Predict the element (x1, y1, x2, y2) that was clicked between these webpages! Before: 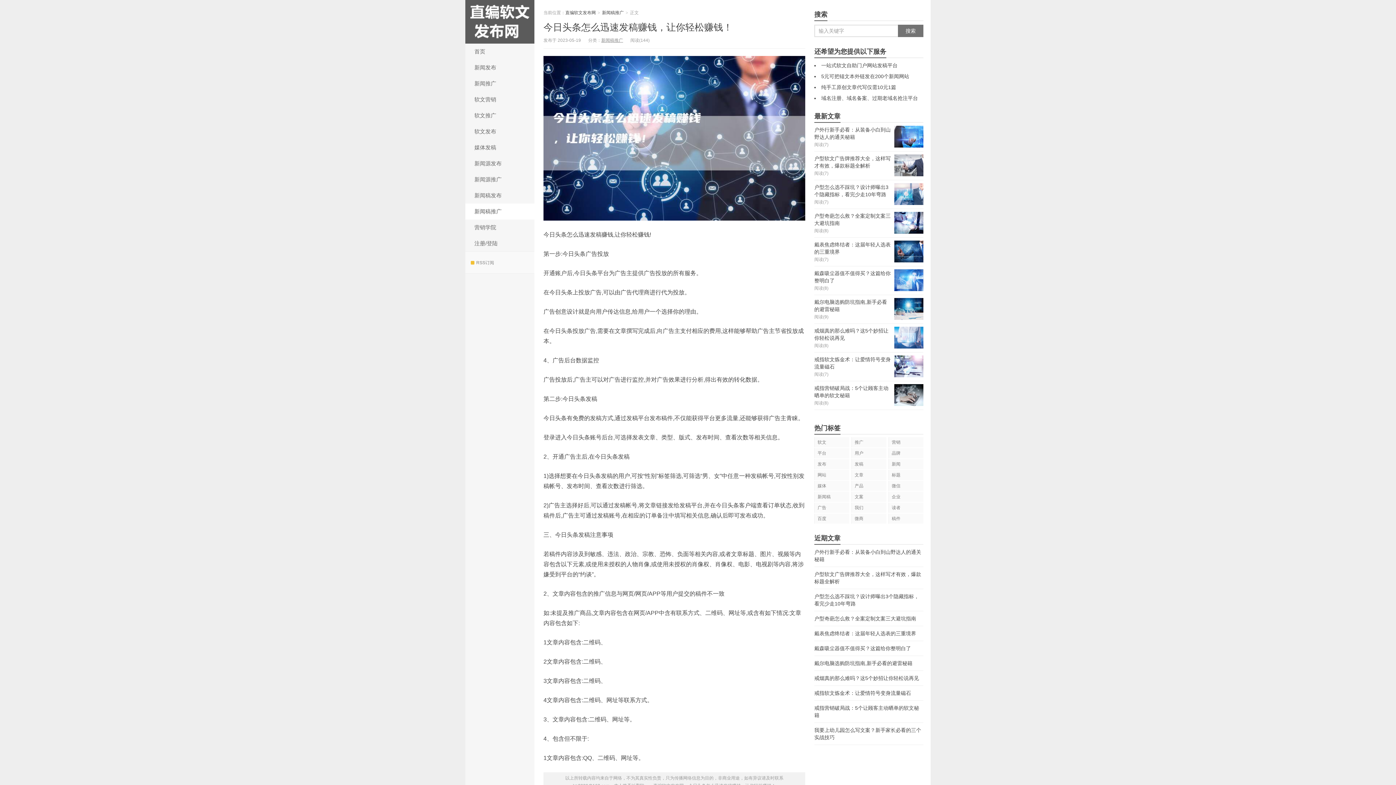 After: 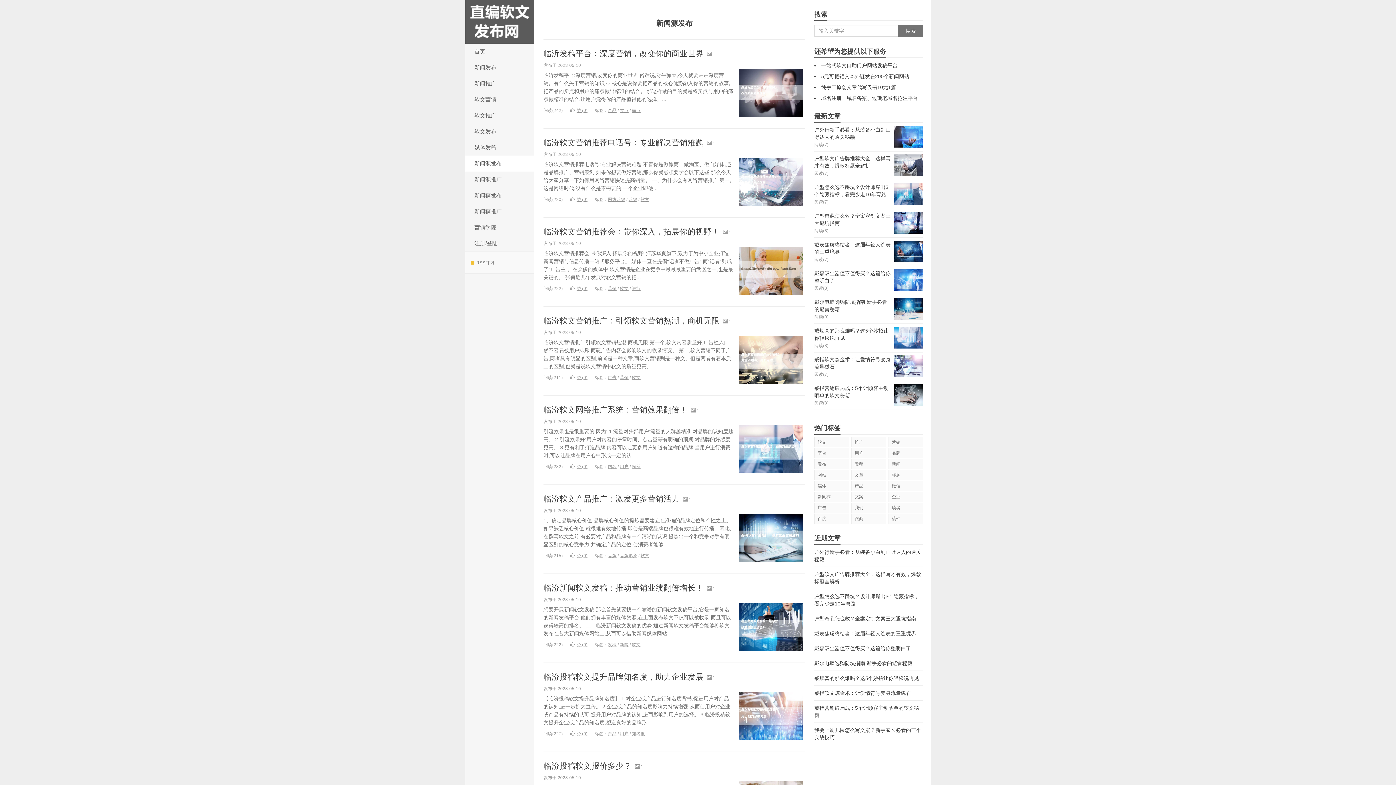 Action: label: 新闻源发布 bbox: (465, 155, 534, 171)